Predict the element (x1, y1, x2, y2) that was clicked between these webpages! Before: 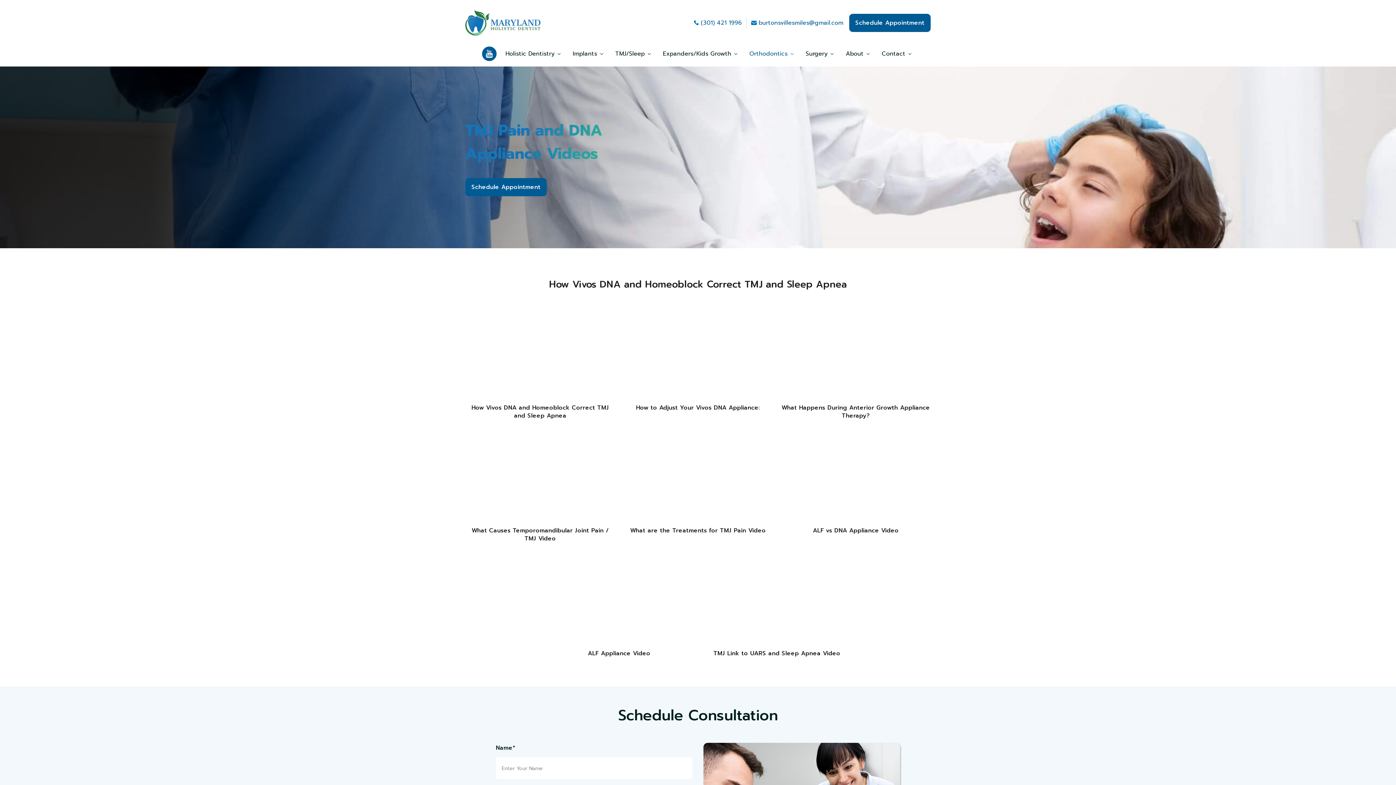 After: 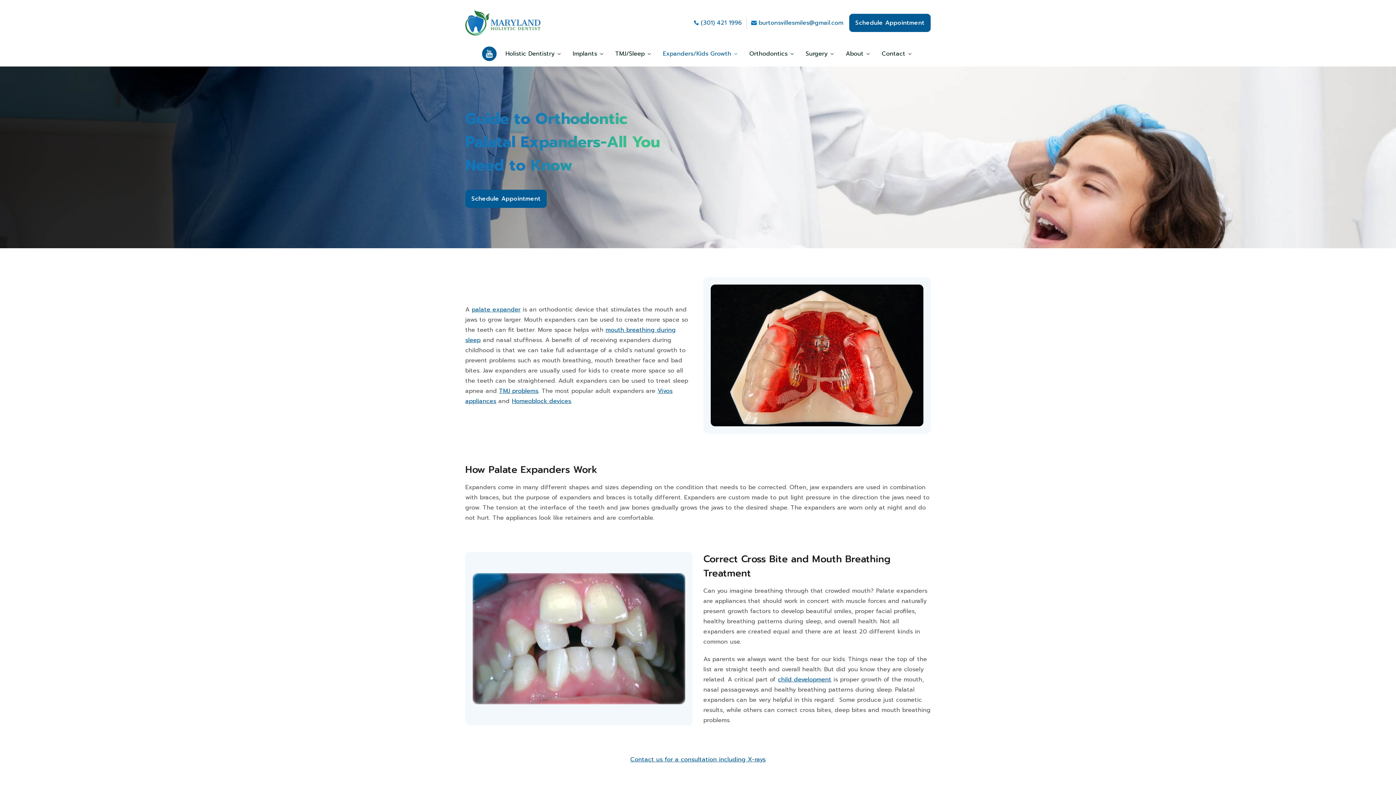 Action: label: Expanders/Kids Growth bbox: (663, 48, 740, 58)